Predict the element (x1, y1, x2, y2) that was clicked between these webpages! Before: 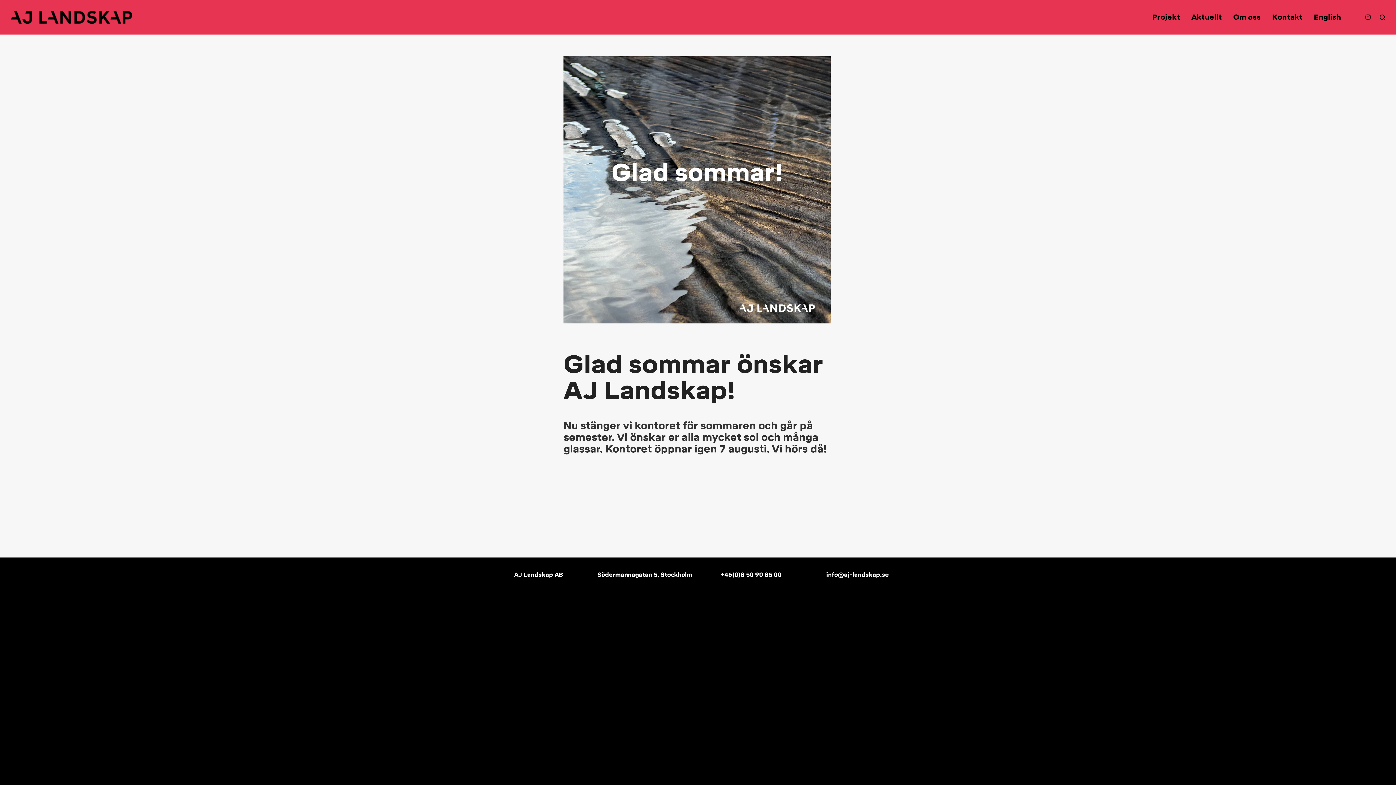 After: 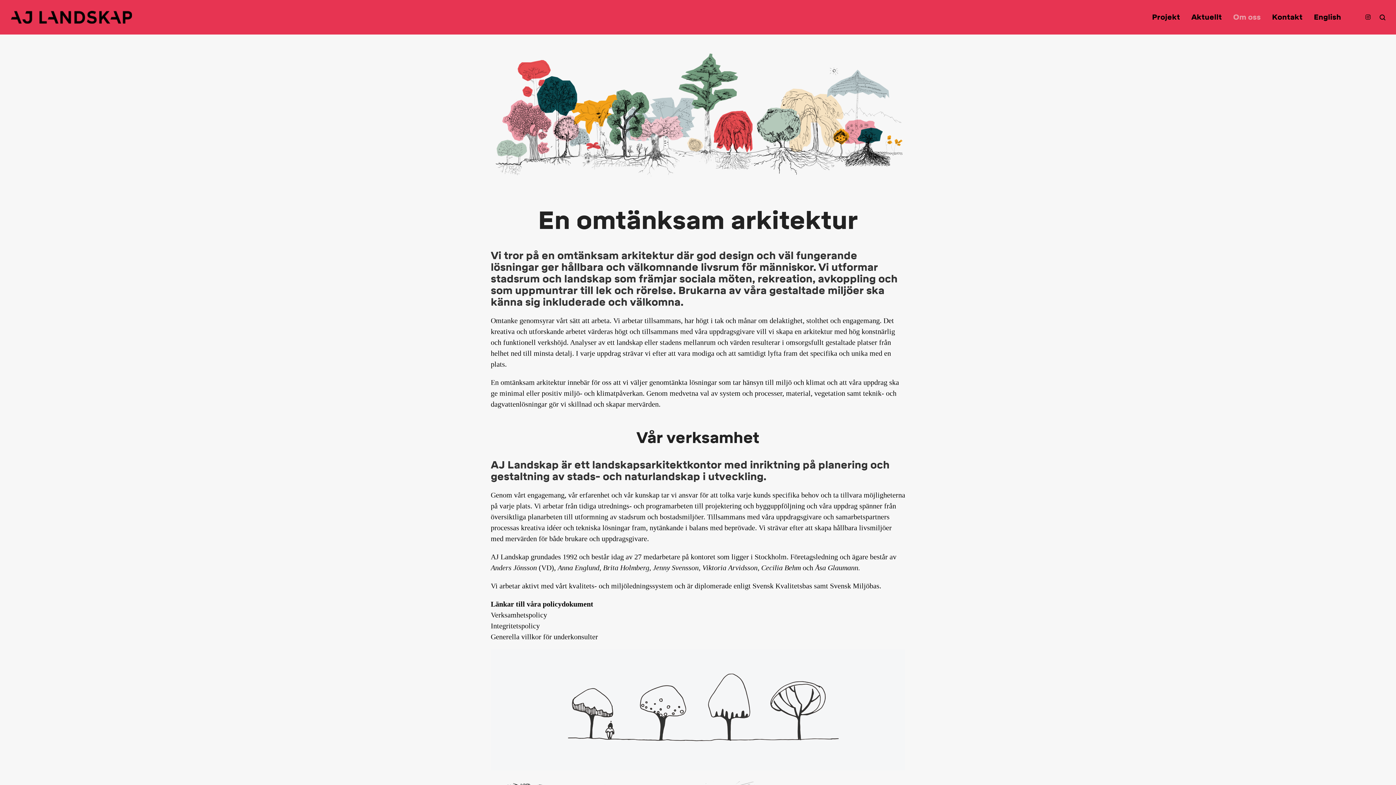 Action: bbox: (1228, 0, 1266, 34) label: Om oss